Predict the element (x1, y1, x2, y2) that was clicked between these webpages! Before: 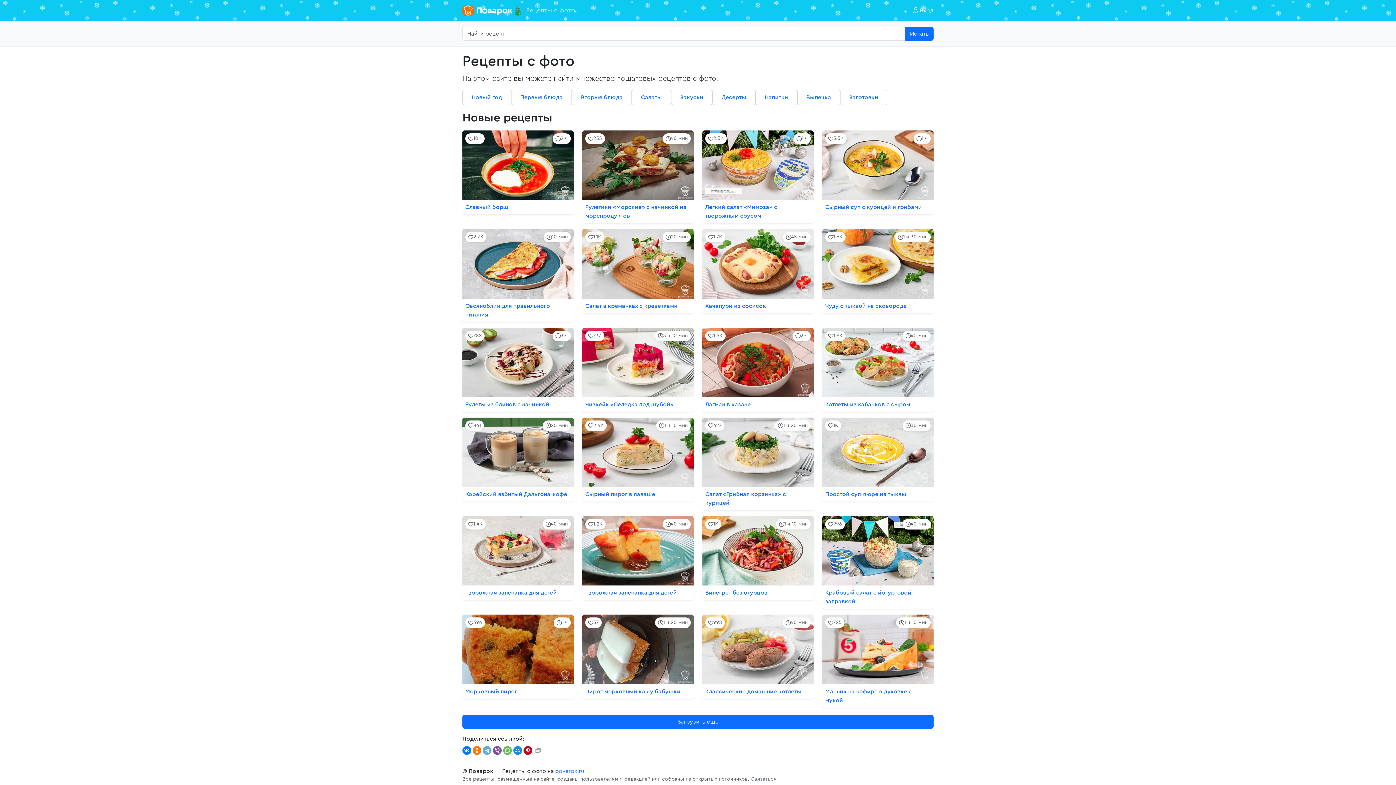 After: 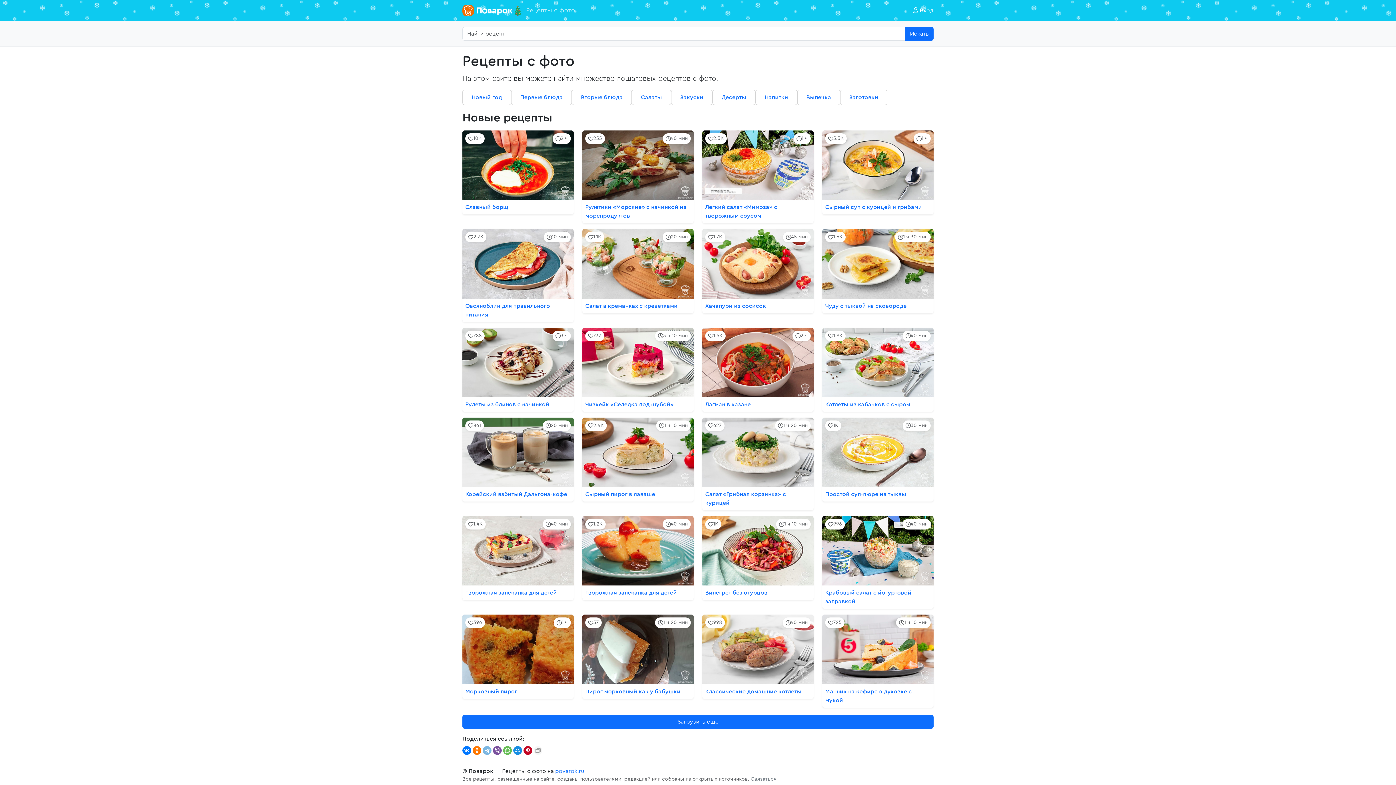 Action: bbox: (482, 746, 491, 755)